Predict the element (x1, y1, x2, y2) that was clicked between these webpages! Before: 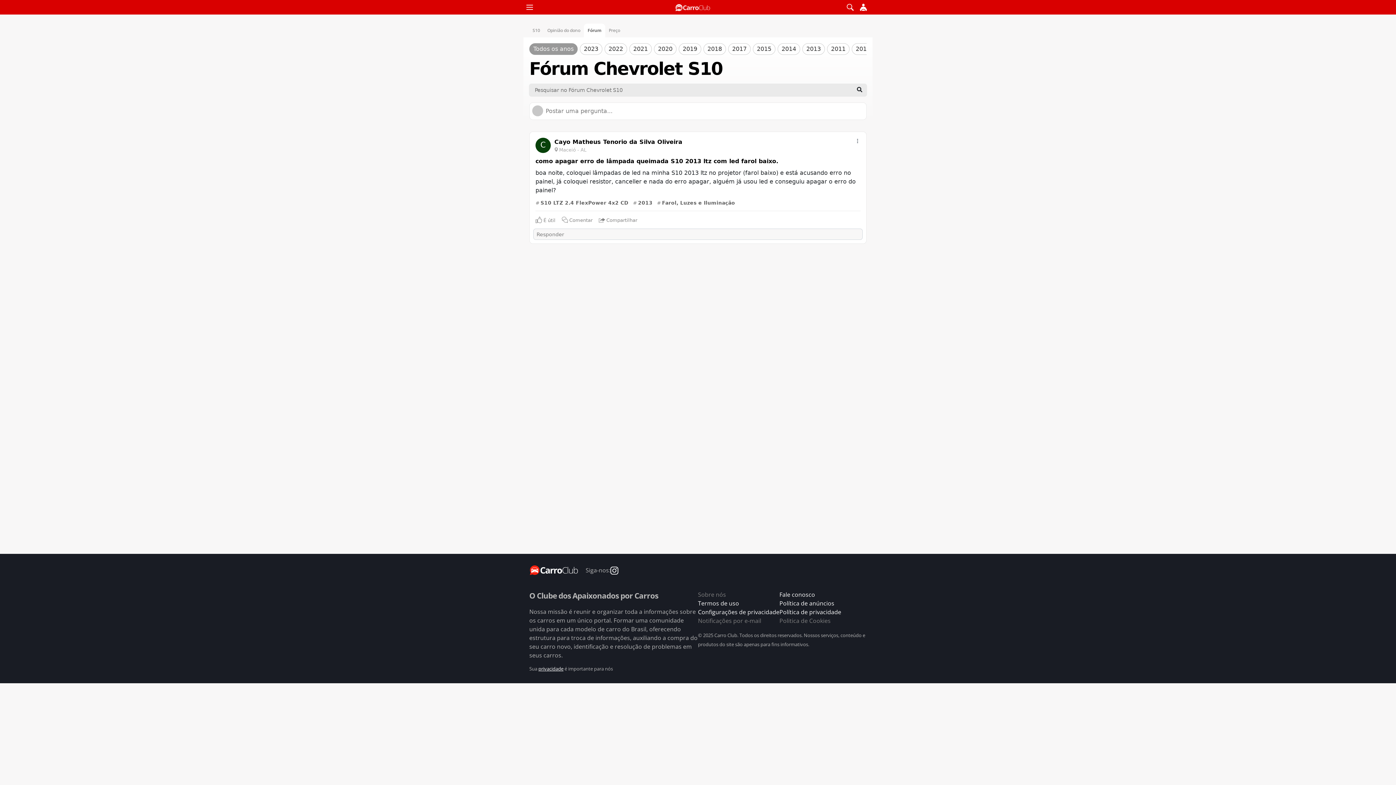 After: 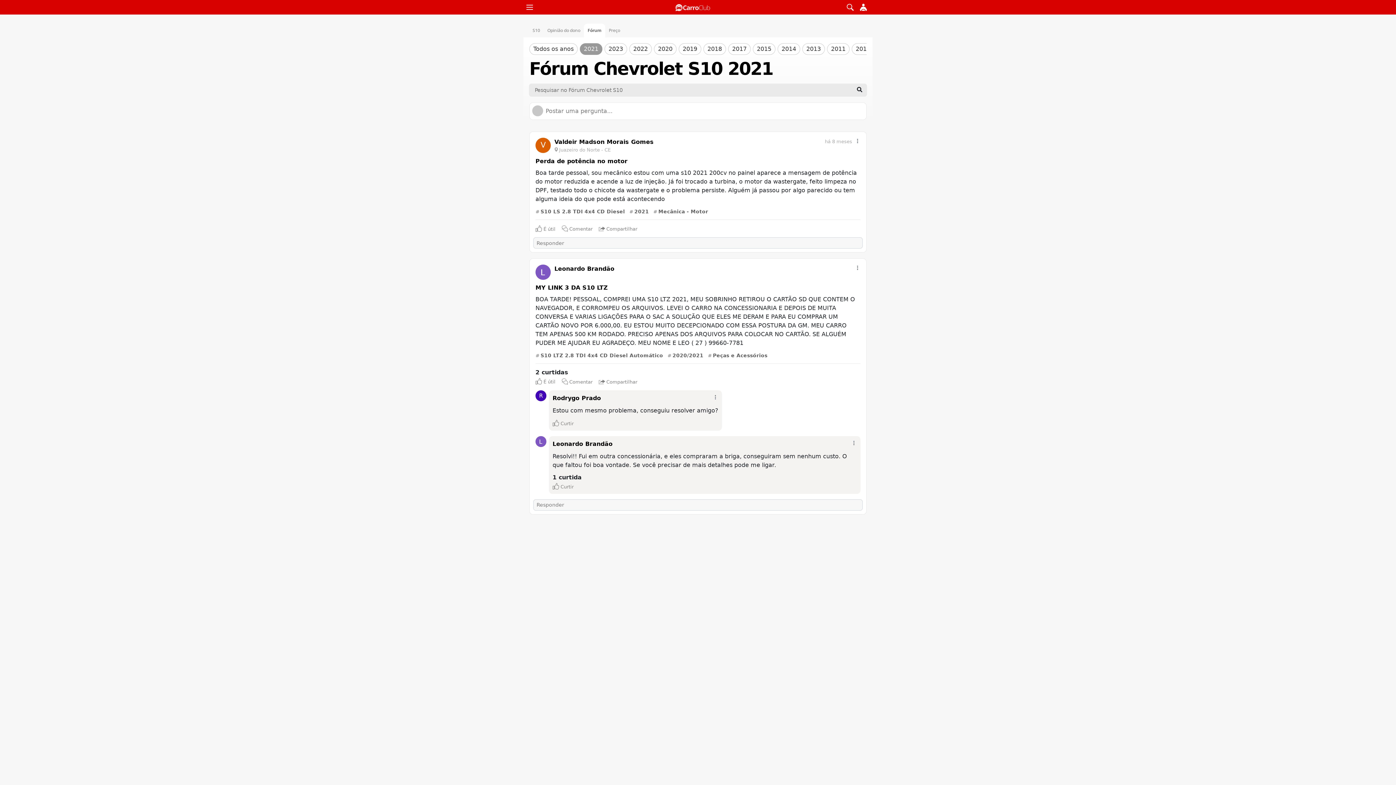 Action: label: 2021 bbox: (629, 43, 652, 54)